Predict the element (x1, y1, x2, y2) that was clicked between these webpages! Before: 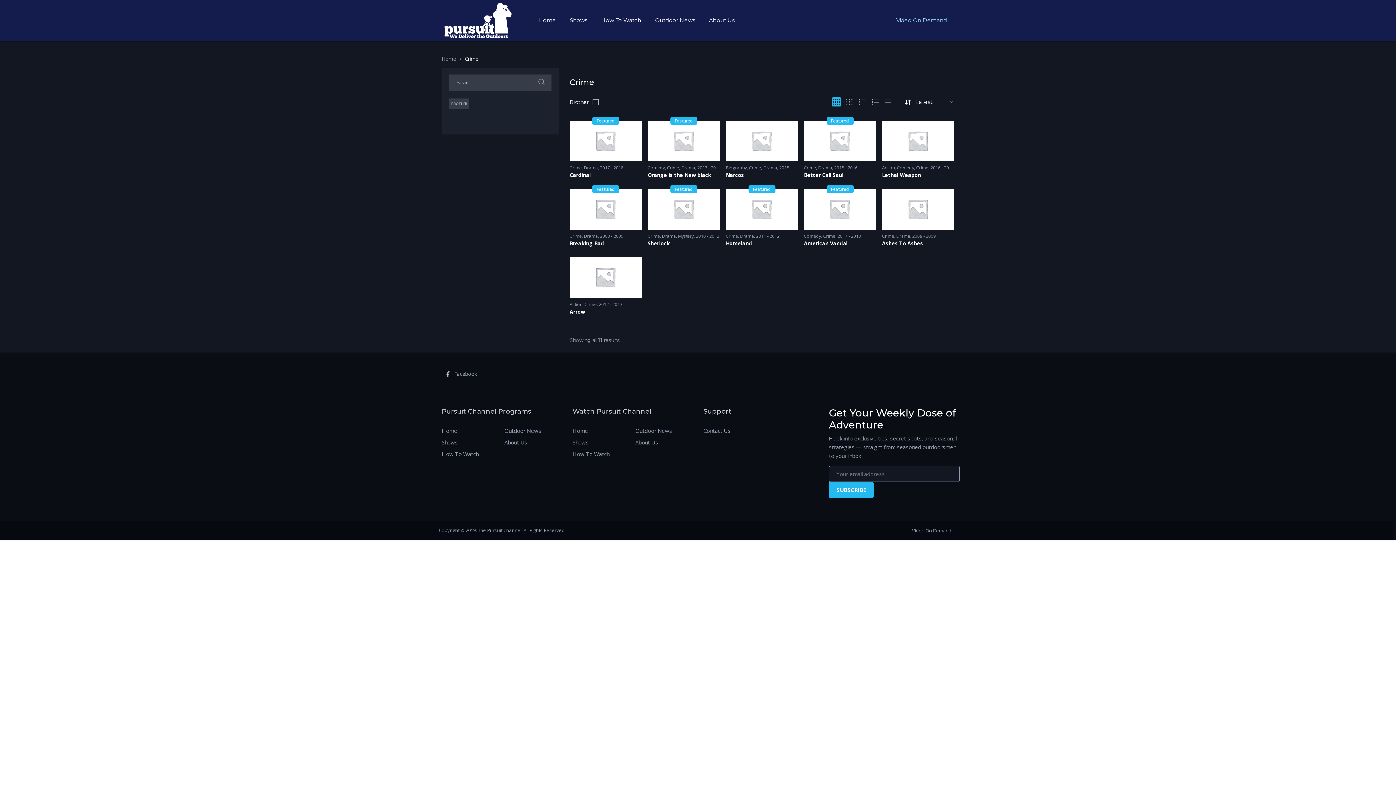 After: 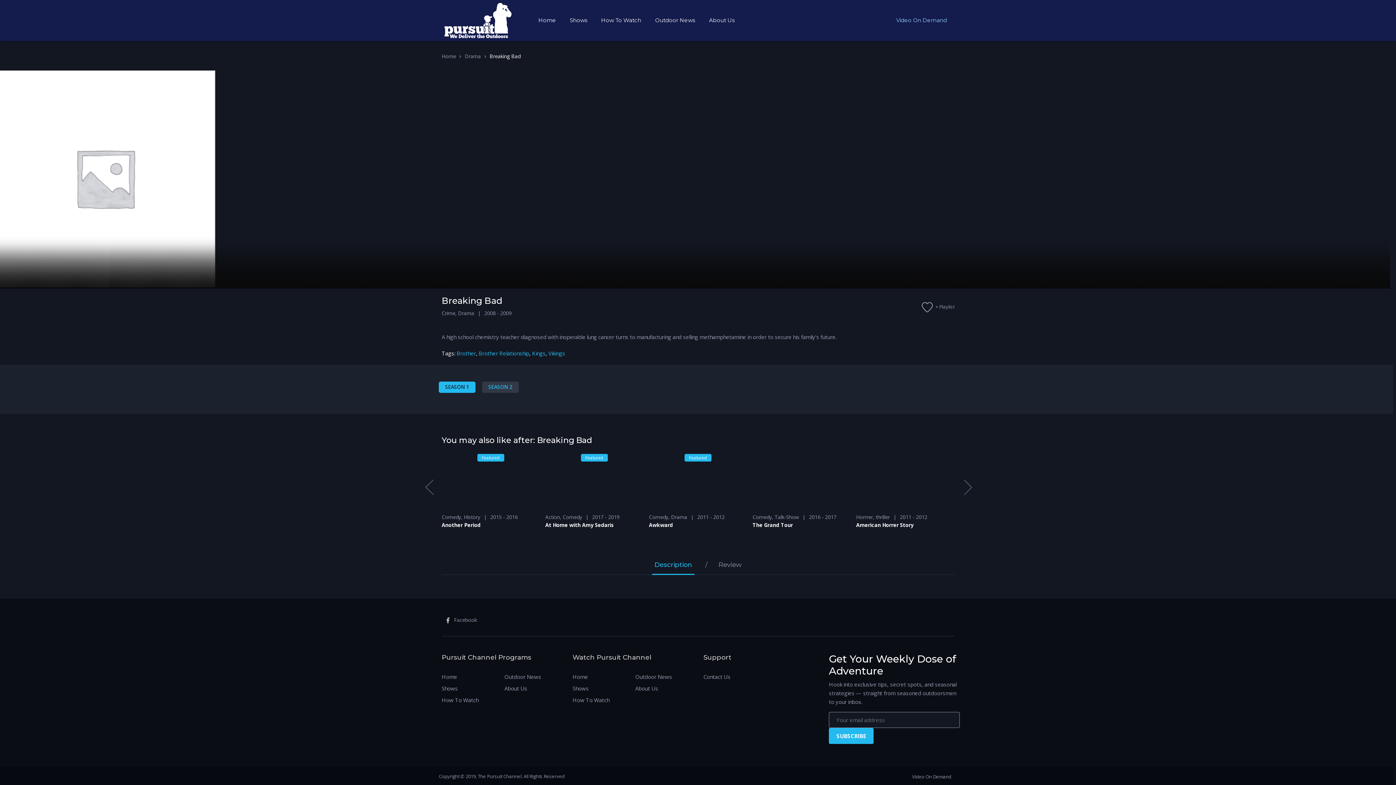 Action: bbox: (569, 189, 642, 229)